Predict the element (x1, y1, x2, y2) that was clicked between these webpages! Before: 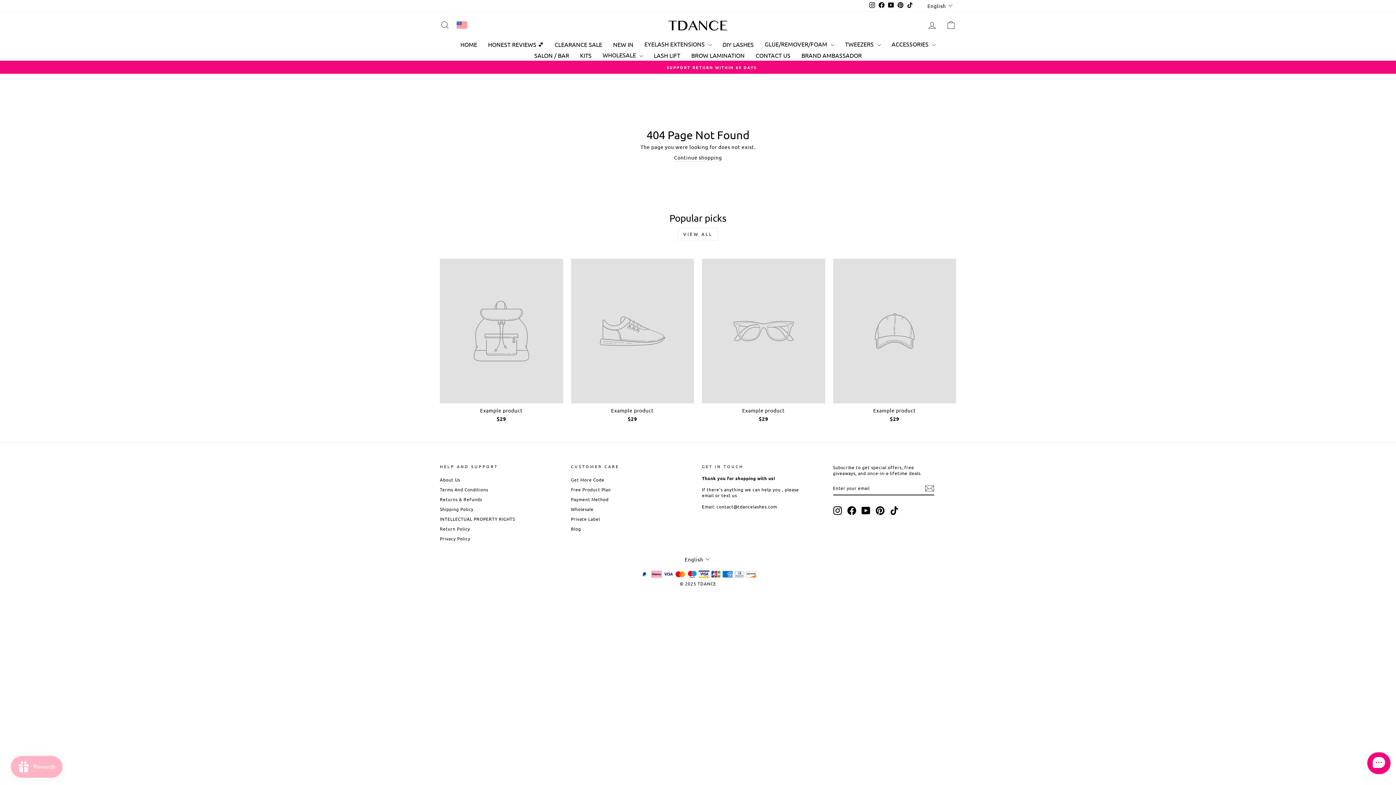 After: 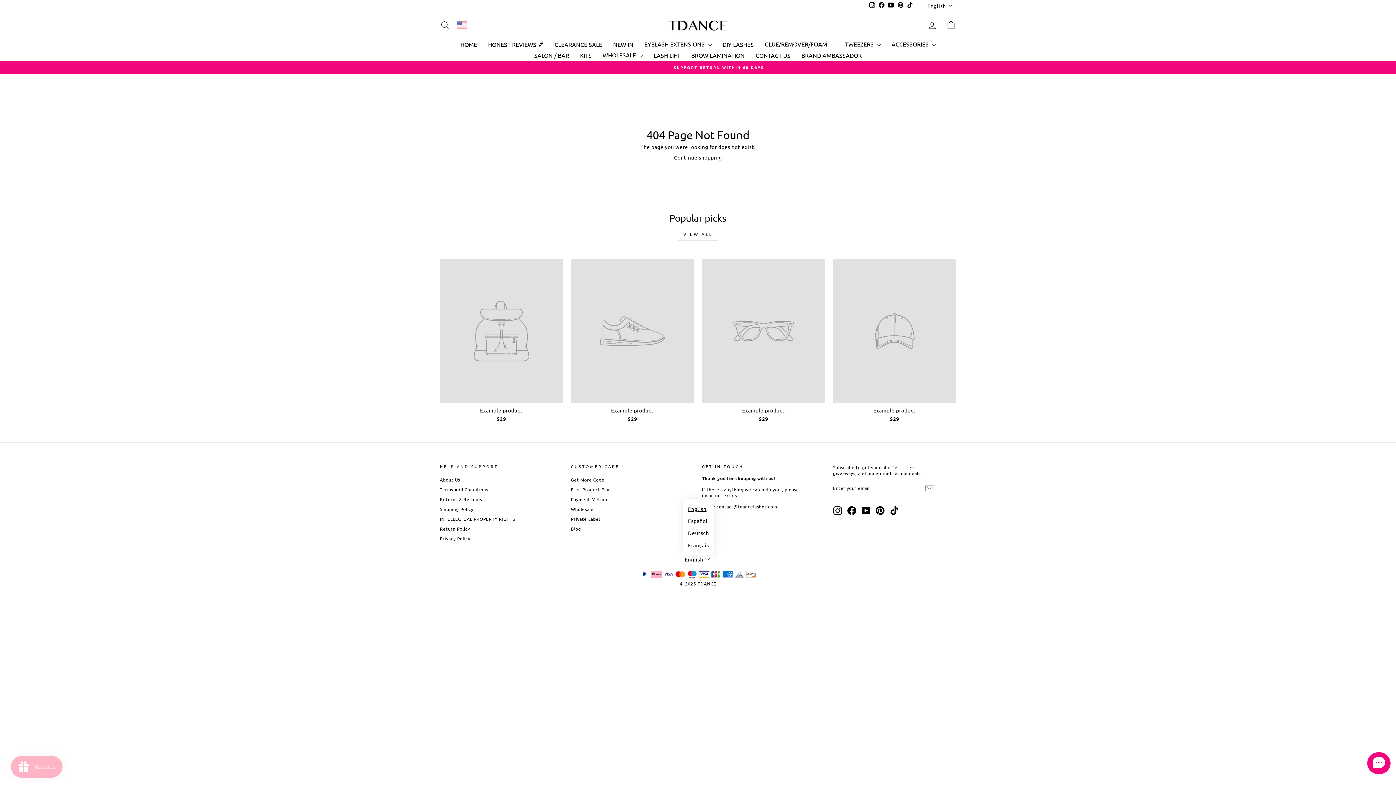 Action: bbox: (682, 555, 713, 563) label: English